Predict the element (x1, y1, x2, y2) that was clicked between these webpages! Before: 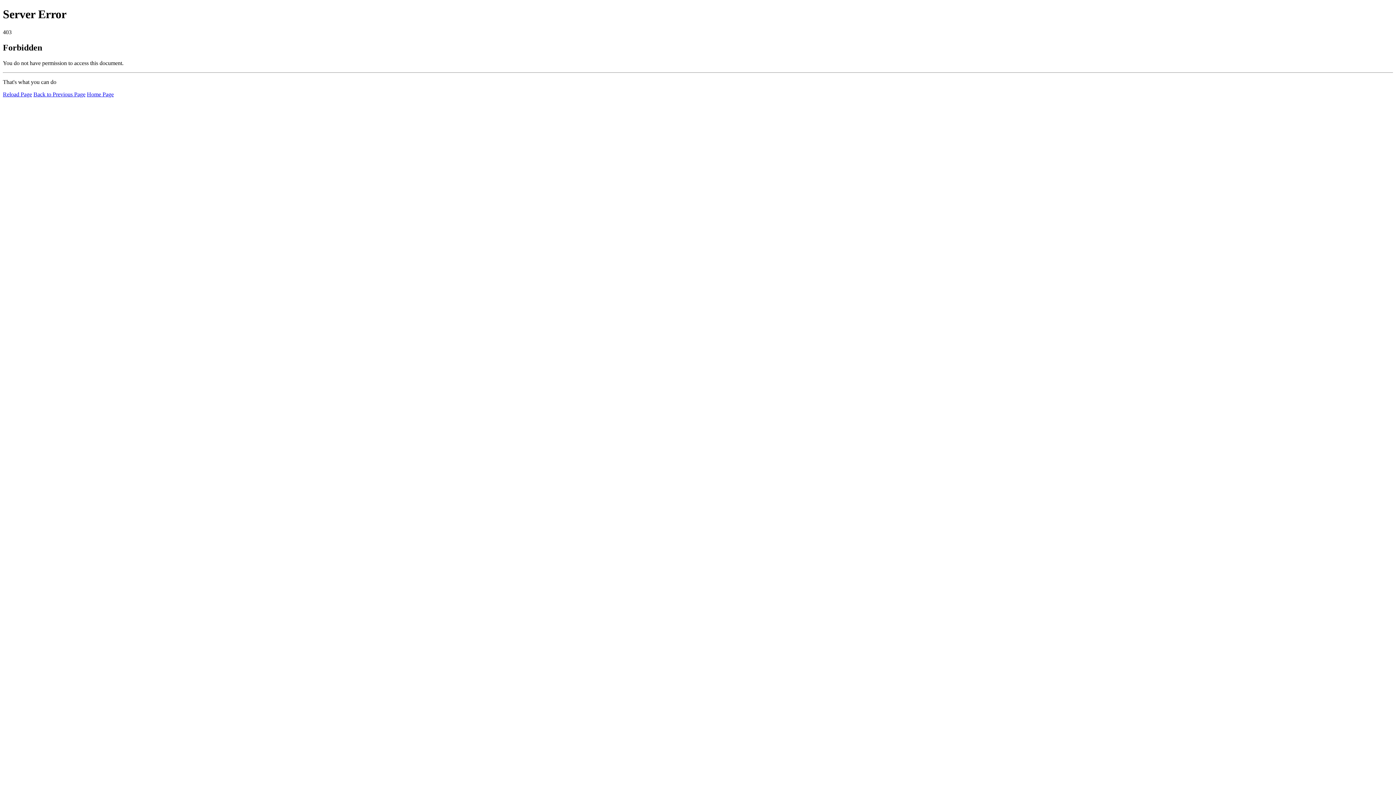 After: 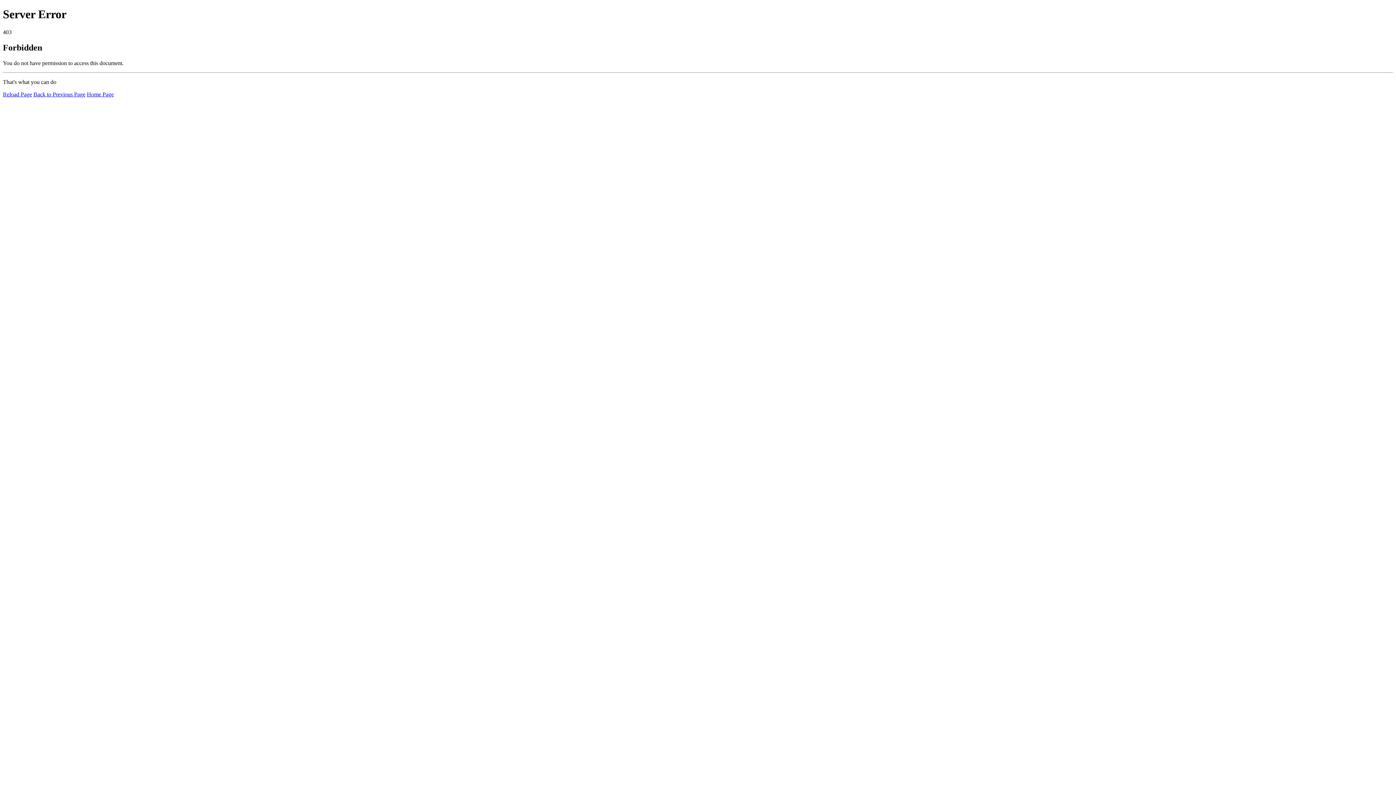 Action: label: Home Page bbox: (86, 91, 113, 97)